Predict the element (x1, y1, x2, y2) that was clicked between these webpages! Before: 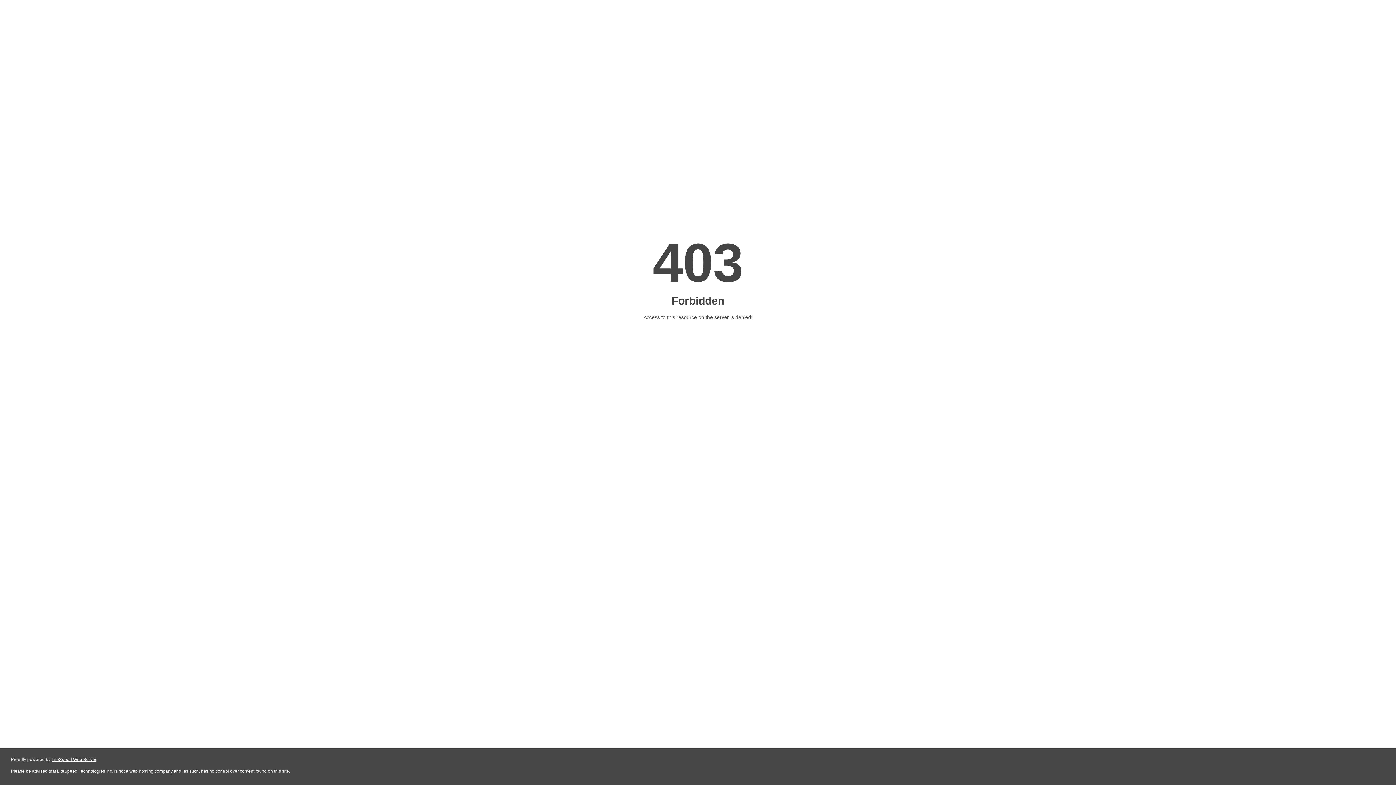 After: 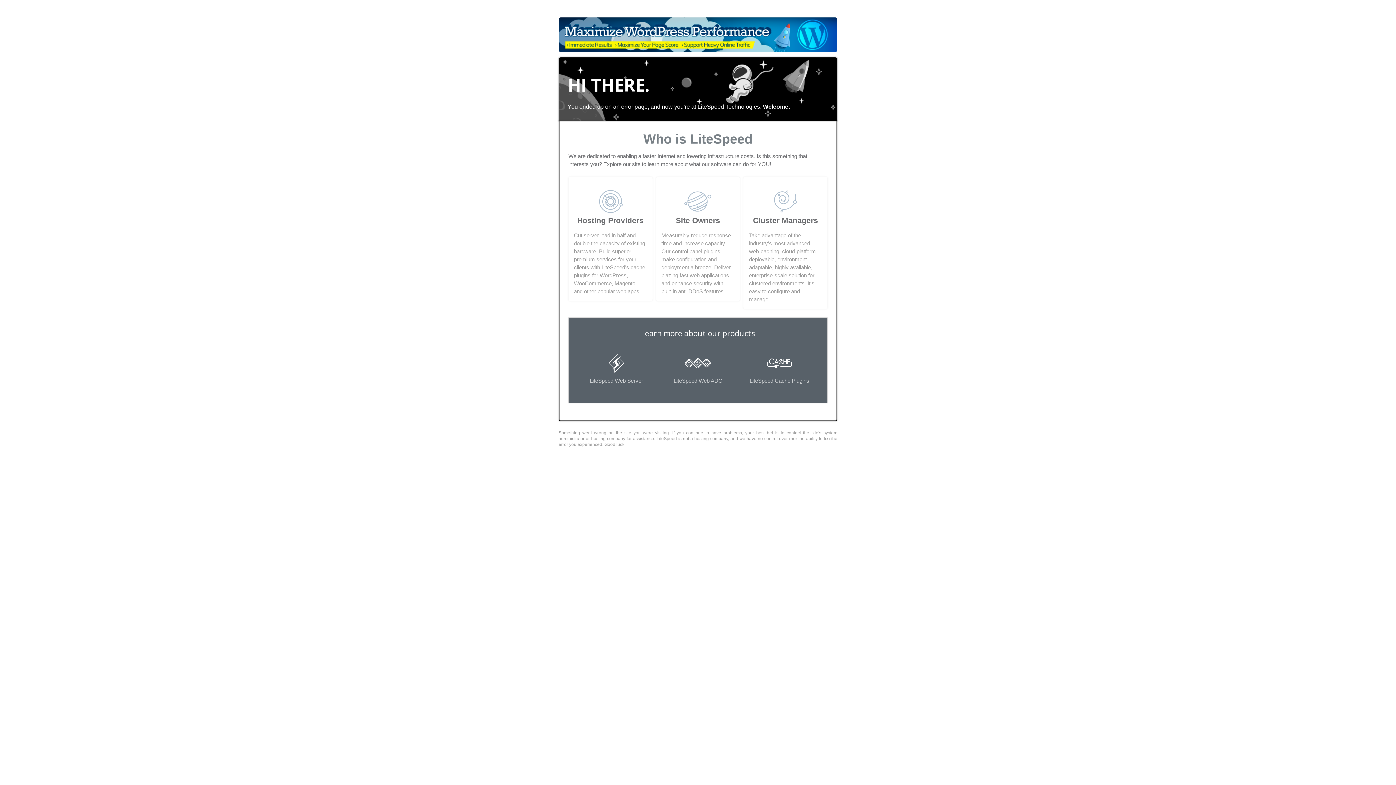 Action: label: LiteSpeed Web Server bbox: (51, 757, 96, 762)